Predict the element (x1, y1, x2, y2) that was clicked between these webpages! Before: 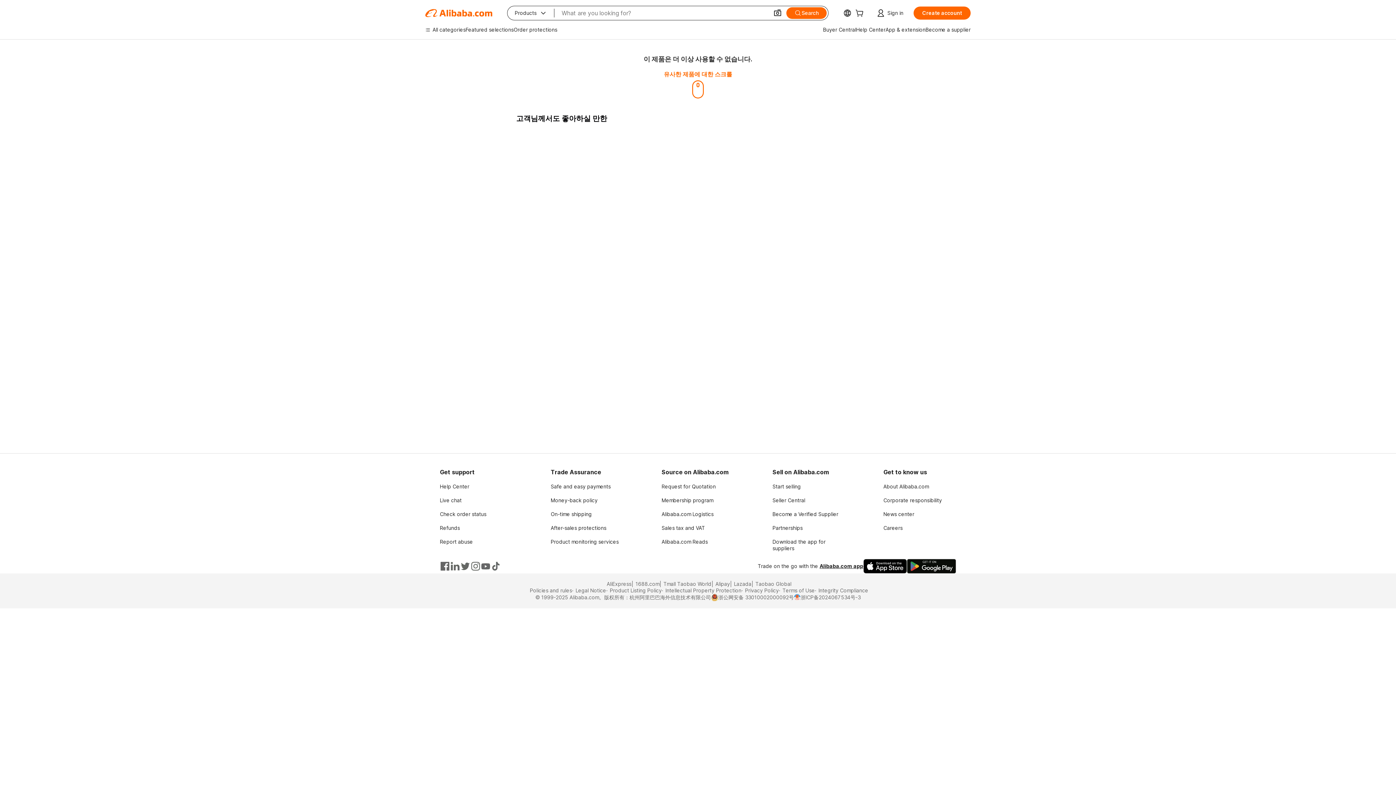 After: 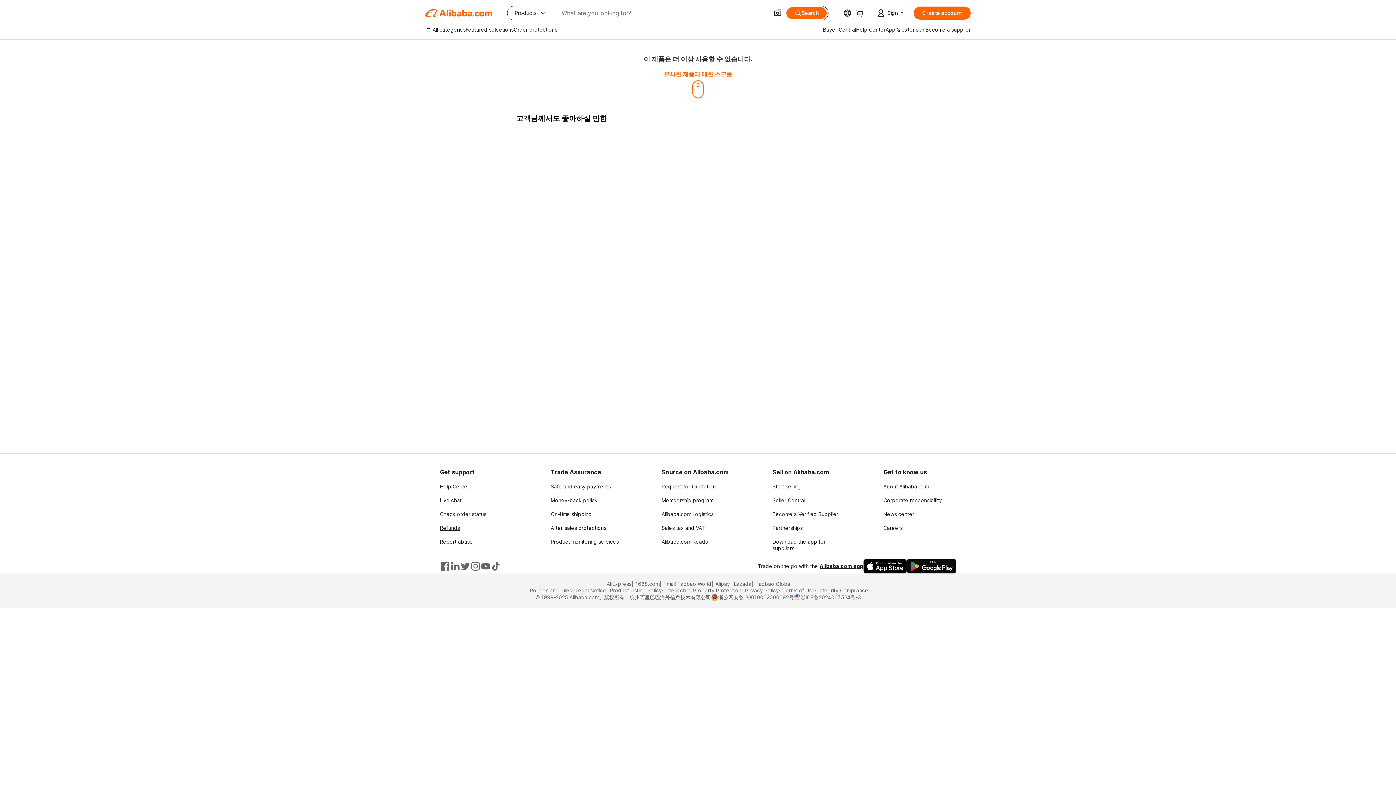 Action: bbox: (440, 525, 460, 531) label: Refunds